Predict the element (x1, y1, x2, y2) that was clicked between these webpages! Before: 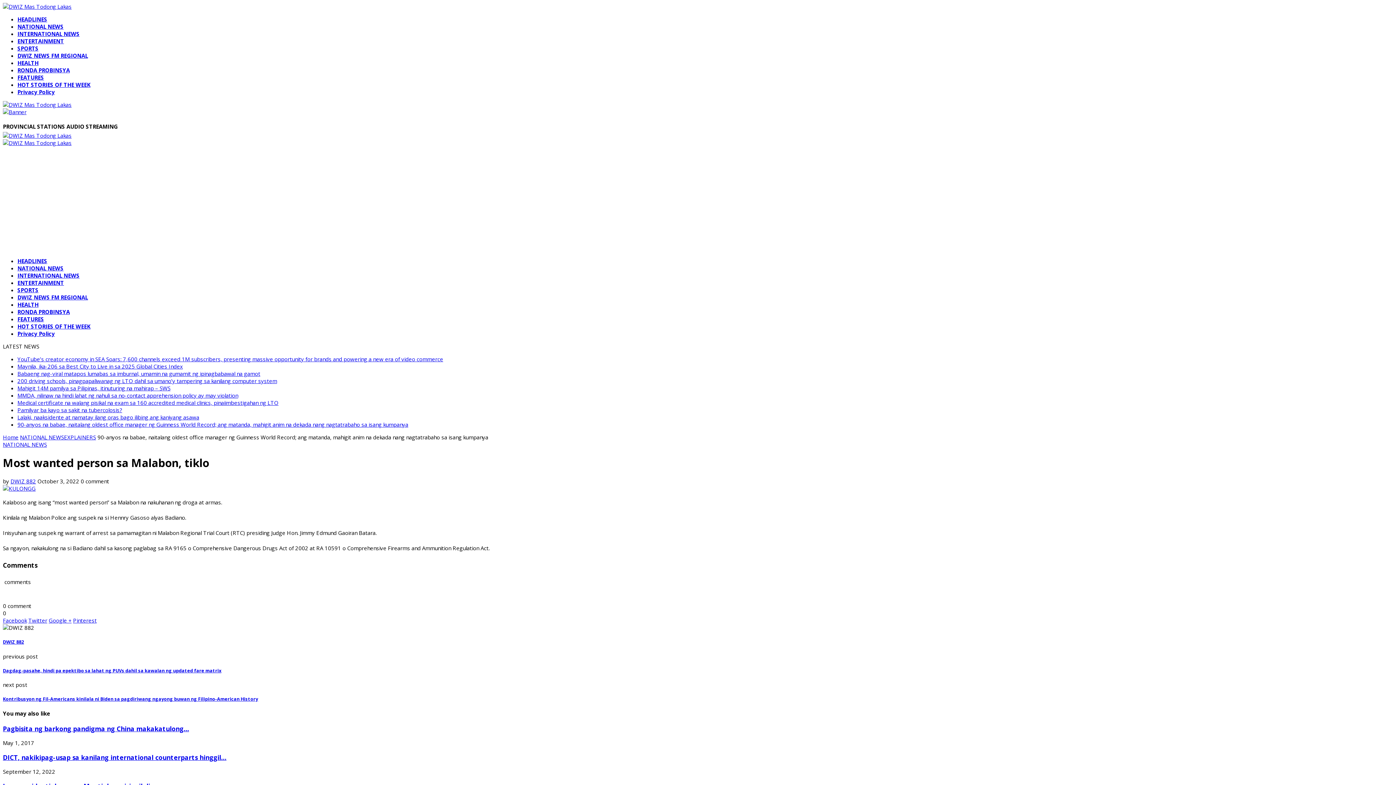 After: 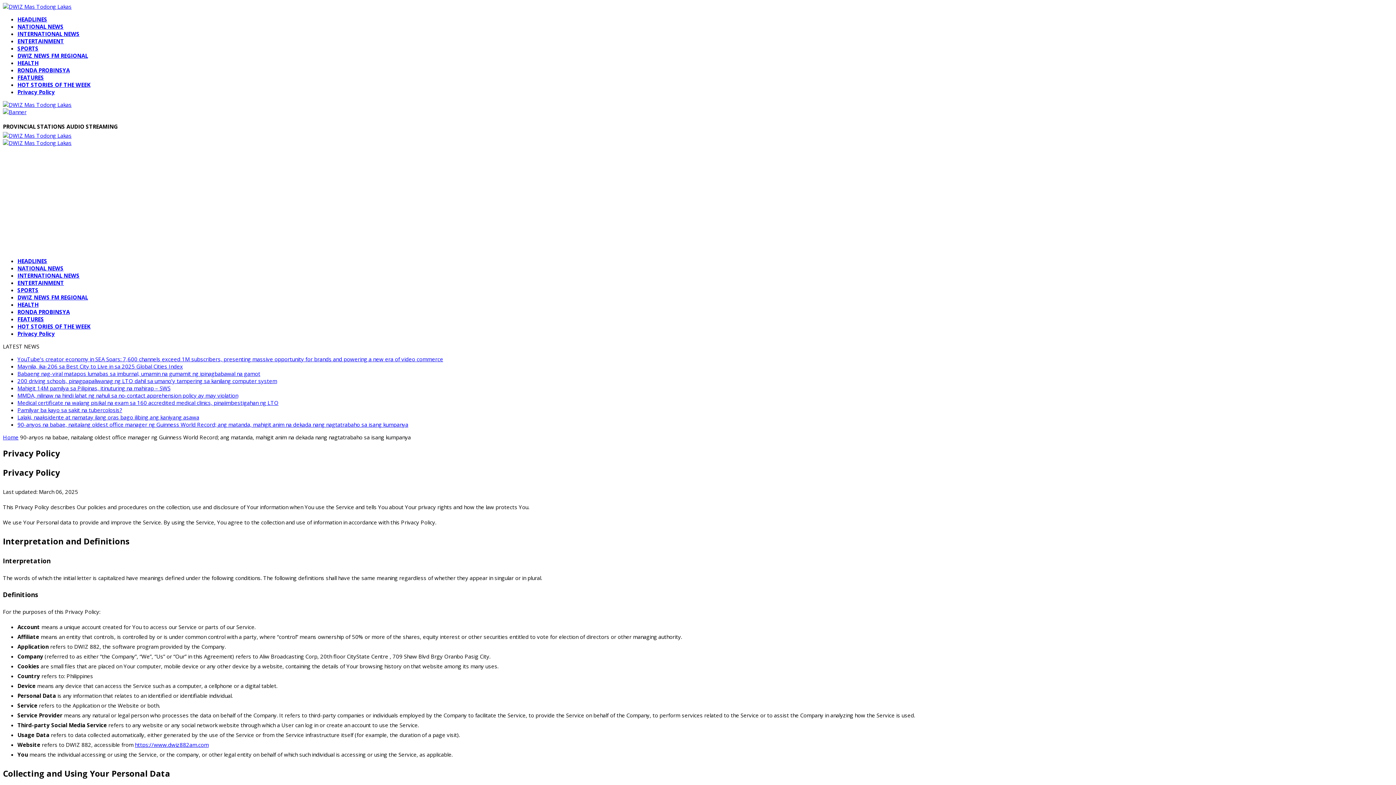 Action: label: Privacy Policy bbox: (17, 330, 54, 337)